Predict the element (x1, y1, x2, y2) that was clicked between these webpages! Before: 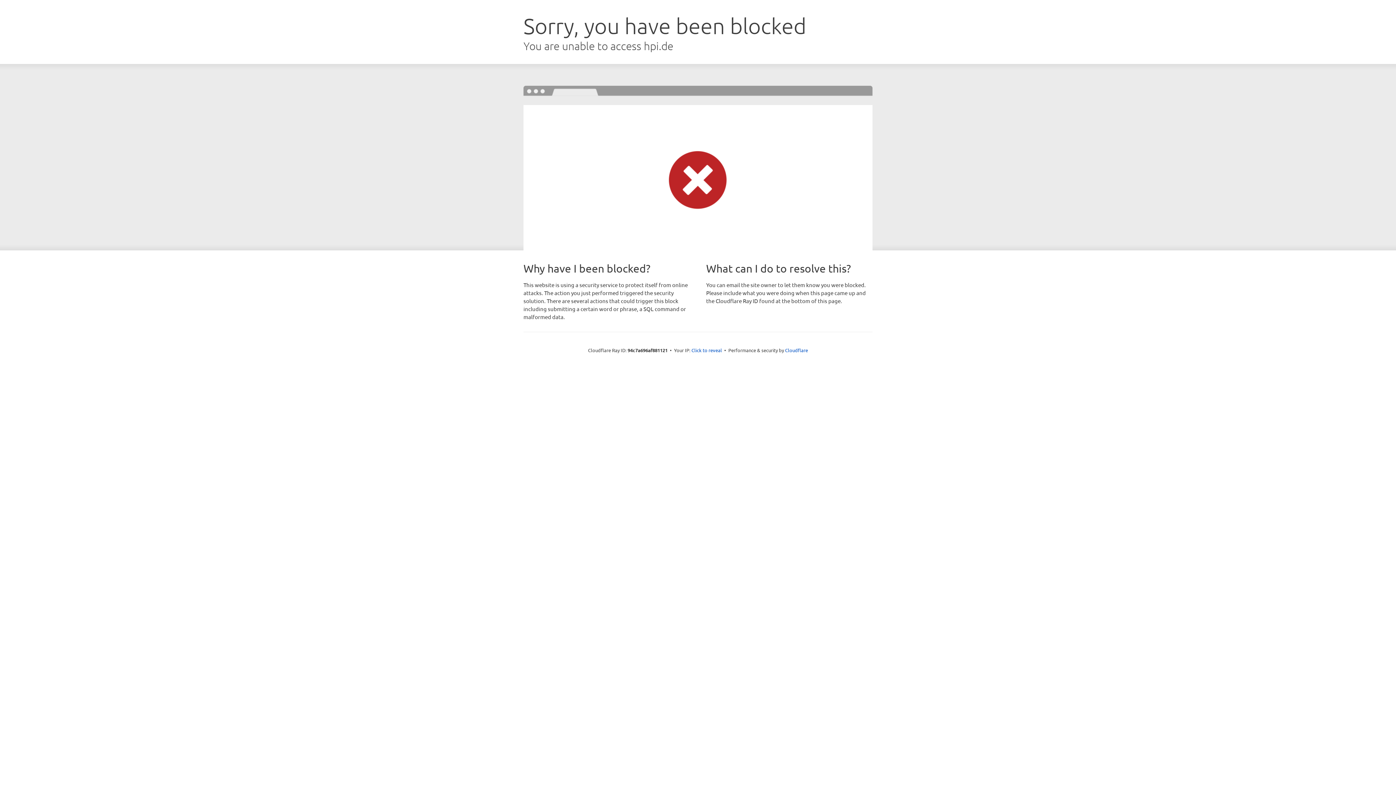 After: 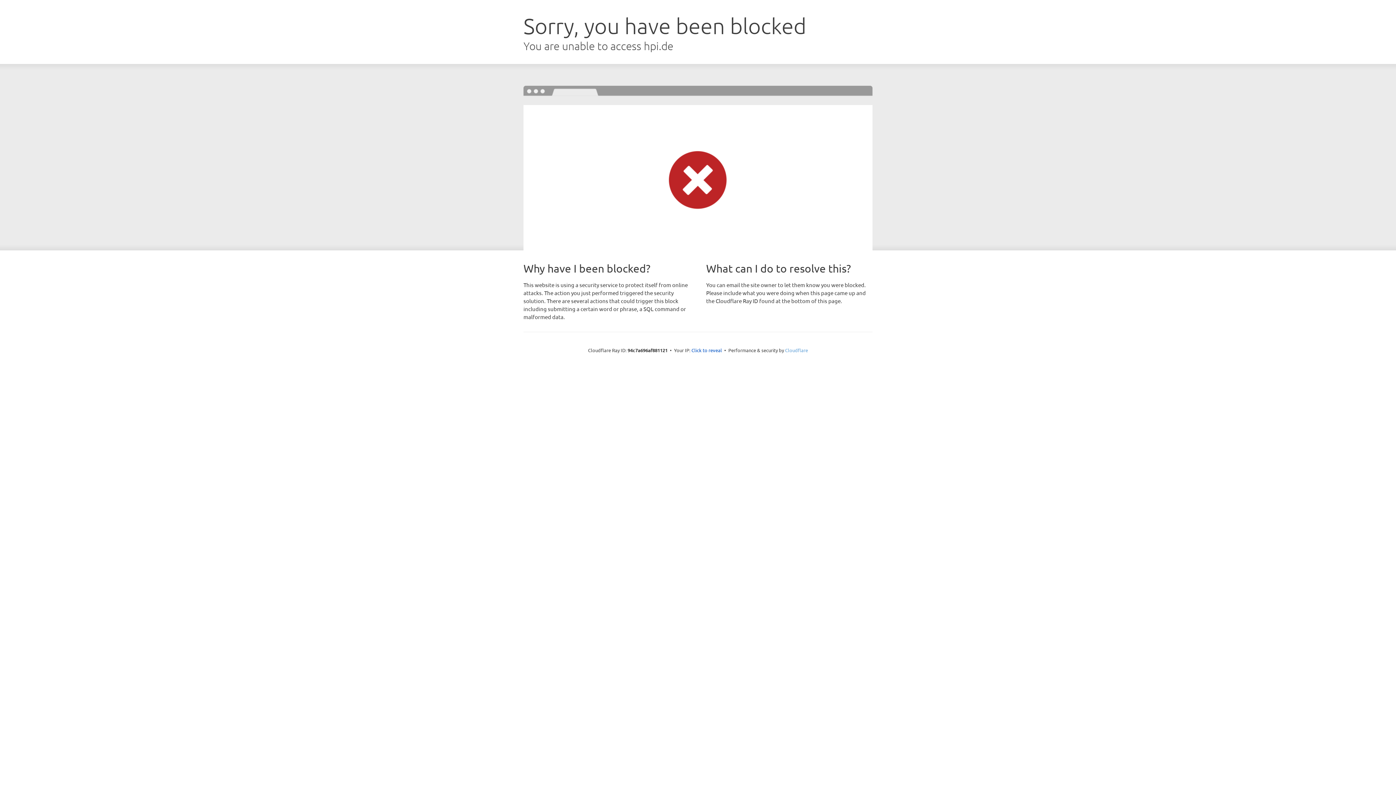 Action: bbox: (785, 347, 808, 353) label: Cloudflare